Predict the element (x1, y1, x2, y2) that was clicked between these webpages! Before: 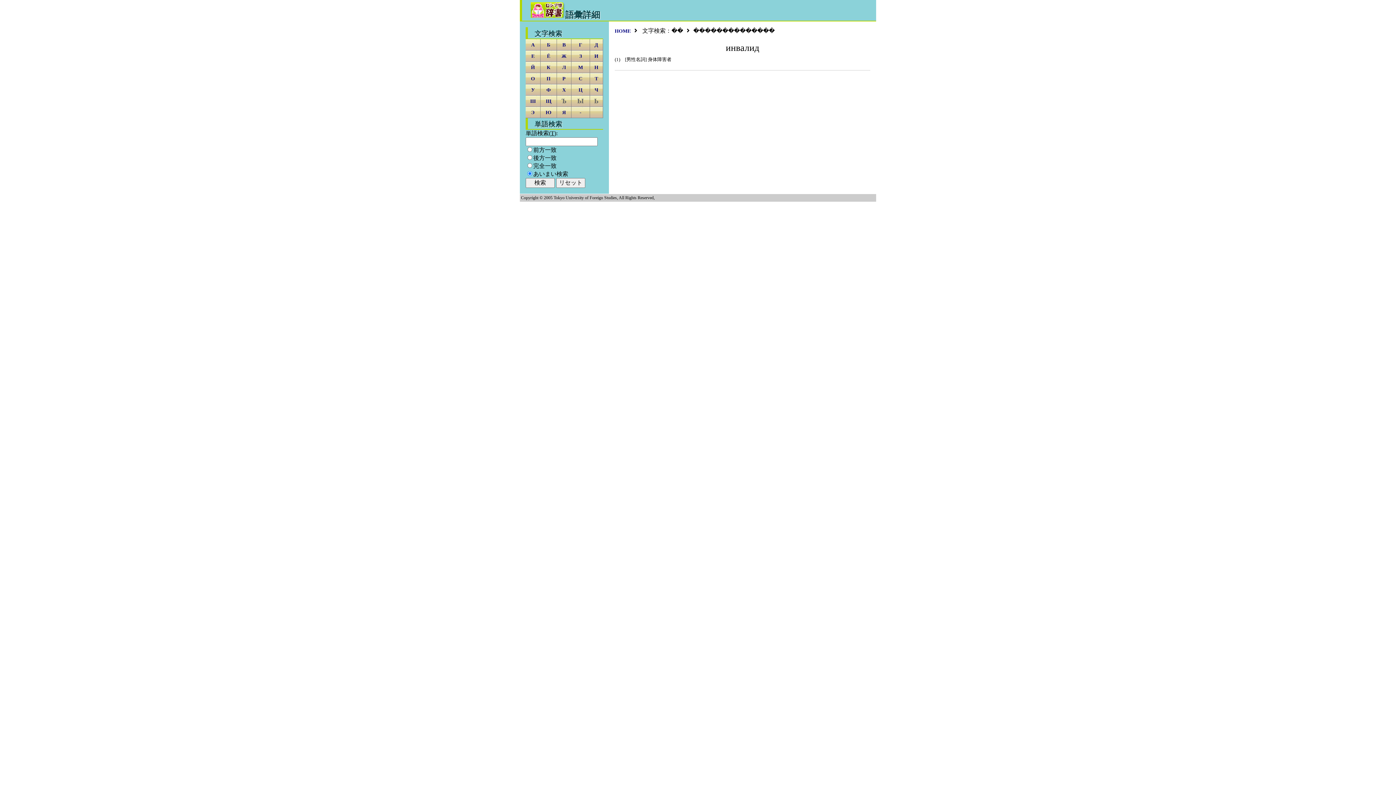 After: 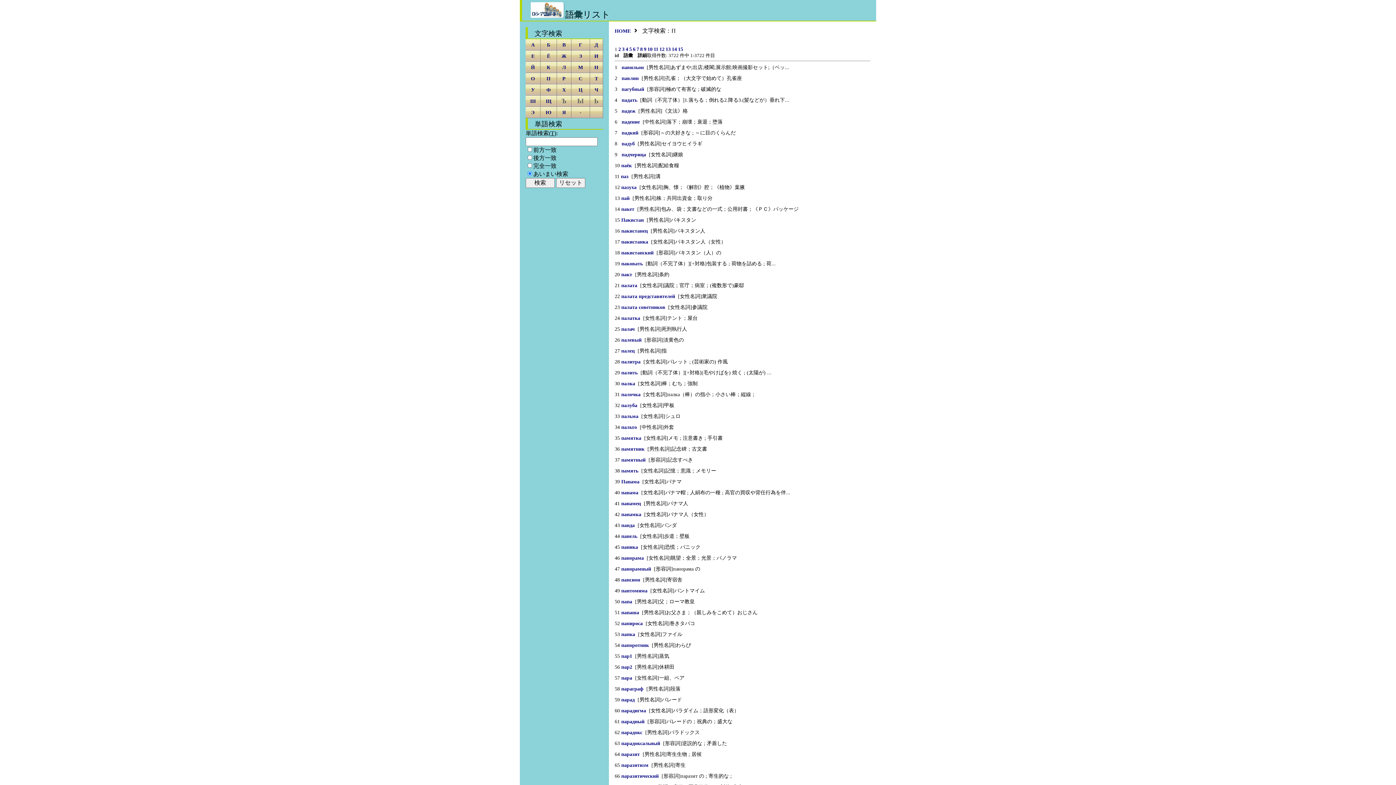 Action: bbox: (546, 75, 550, 81) label: П